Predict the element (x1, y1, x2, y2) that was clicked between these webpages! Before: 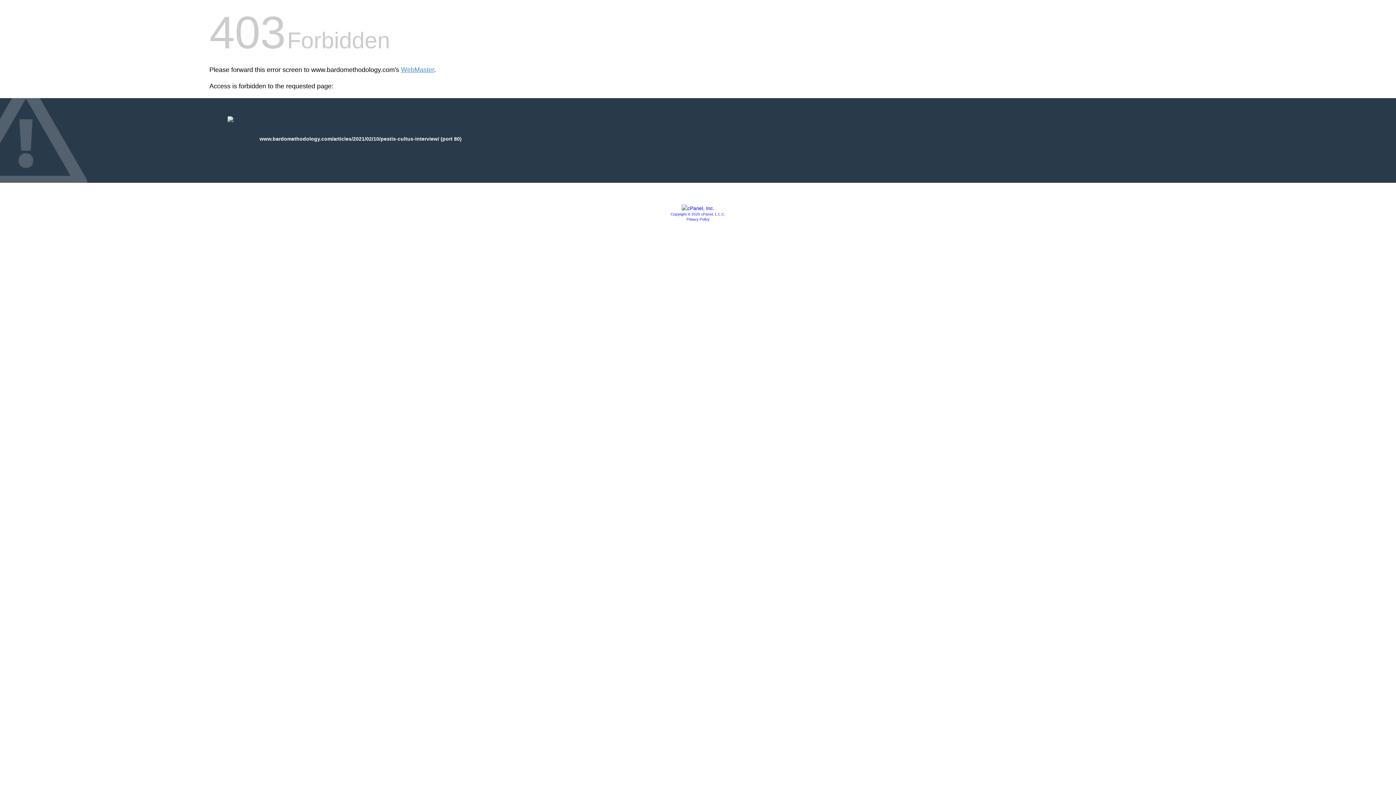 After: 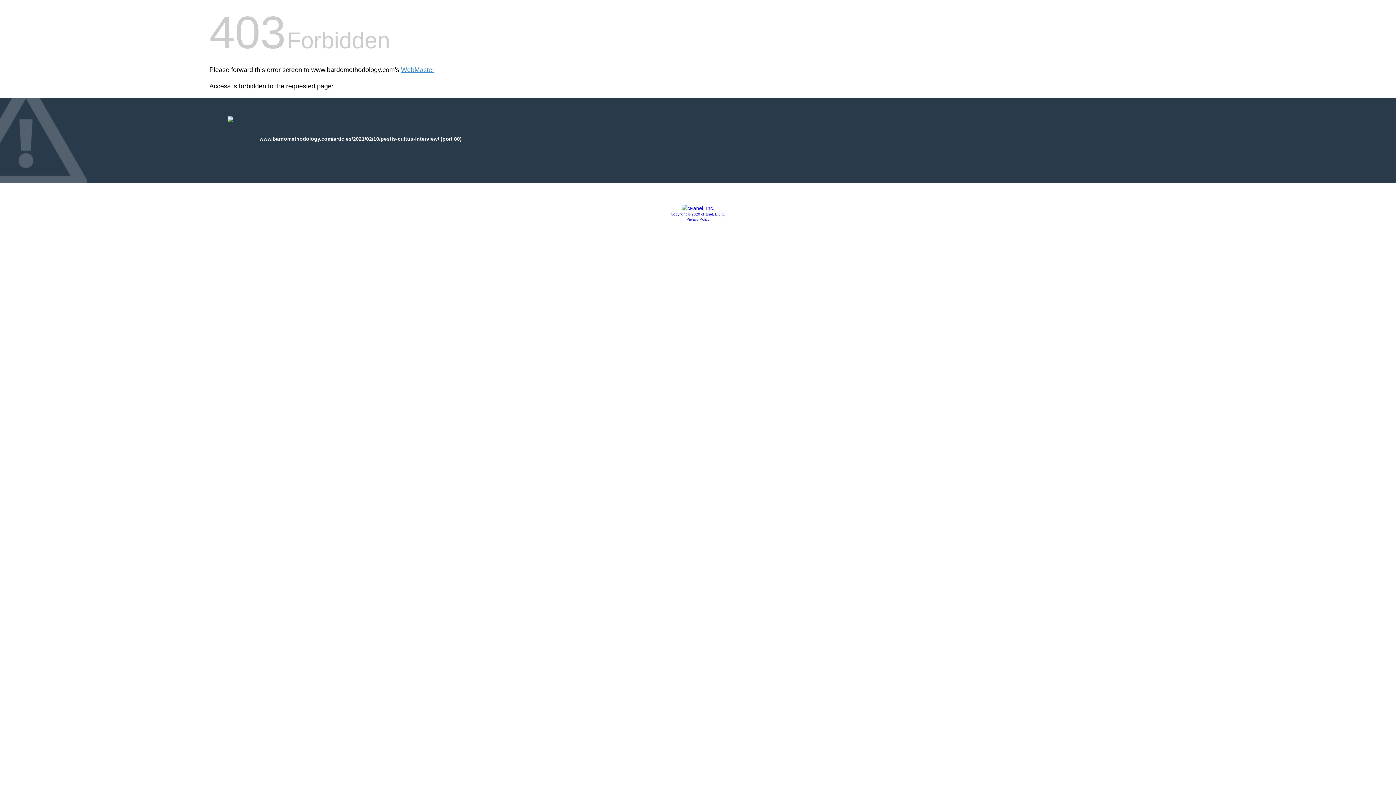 Action: bbox: (686, 217, 709, 221) label: Privacy Policy